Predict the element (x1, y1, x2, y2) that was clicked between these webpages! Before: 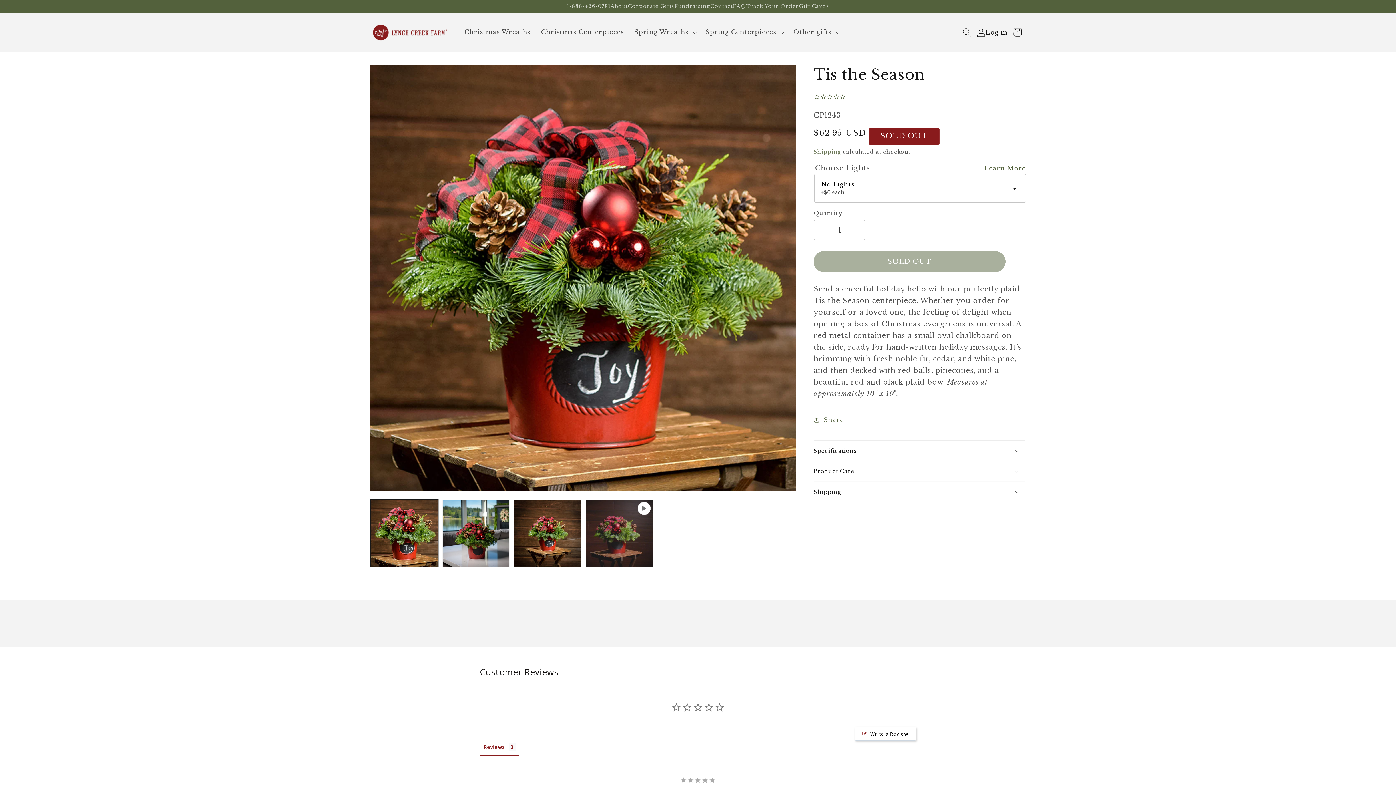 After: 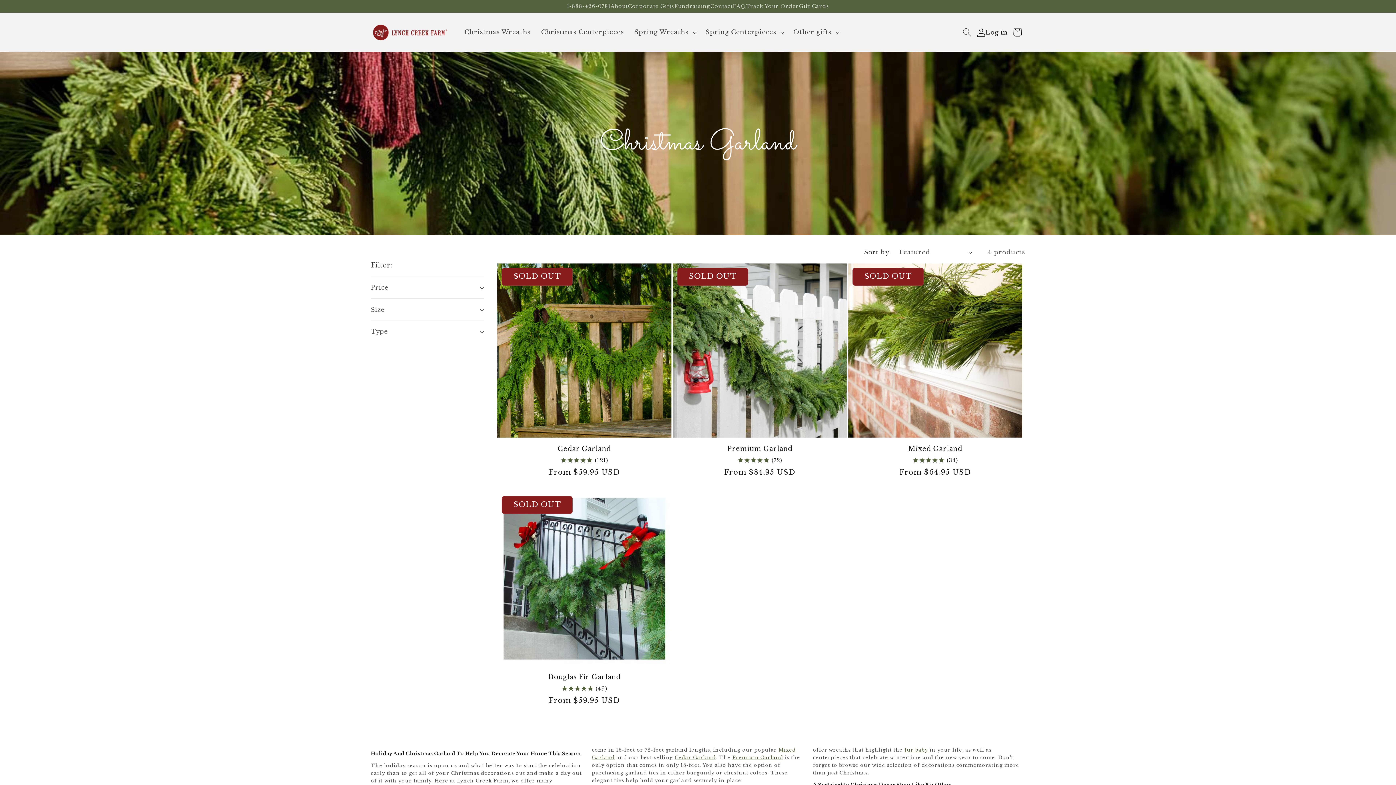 Action: bbox: (504, 761, 533, 775) label: Garland